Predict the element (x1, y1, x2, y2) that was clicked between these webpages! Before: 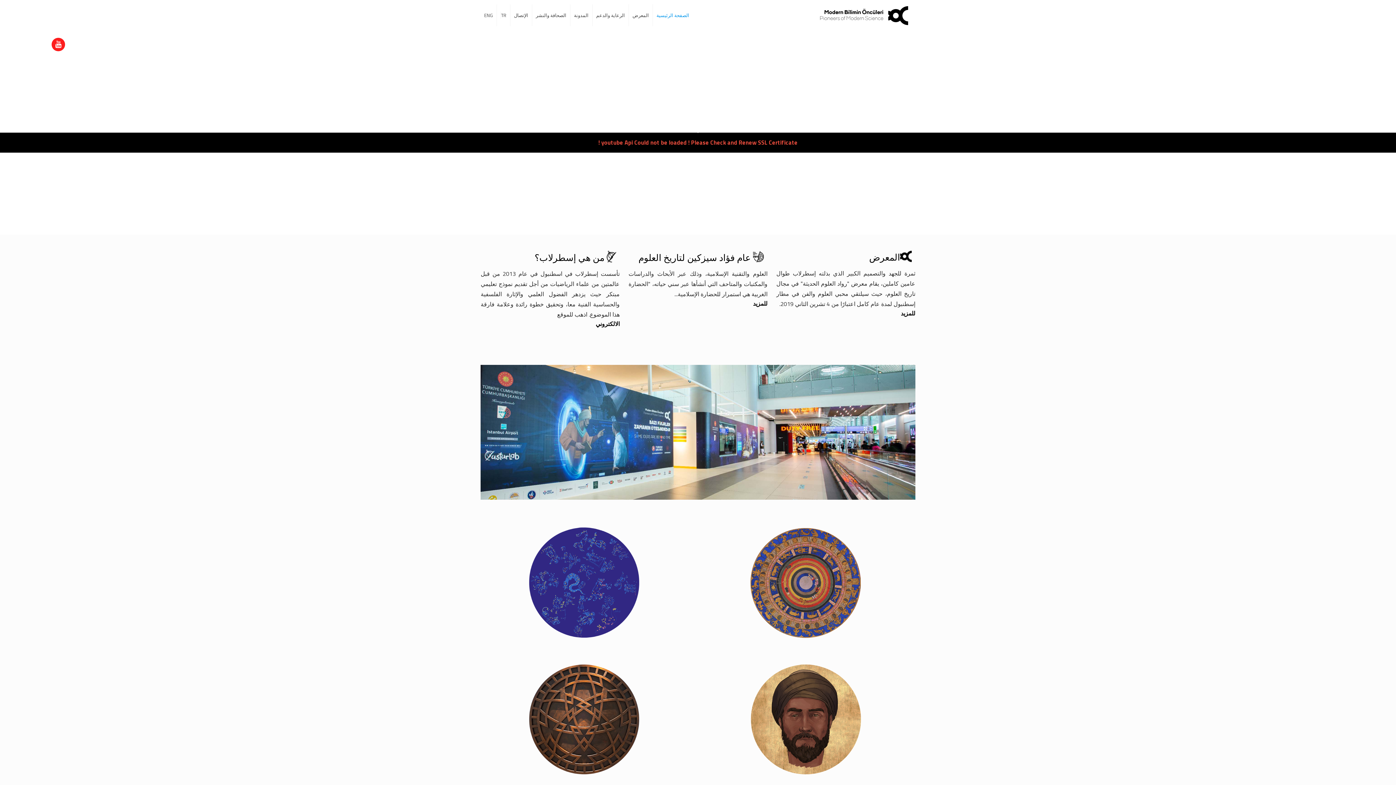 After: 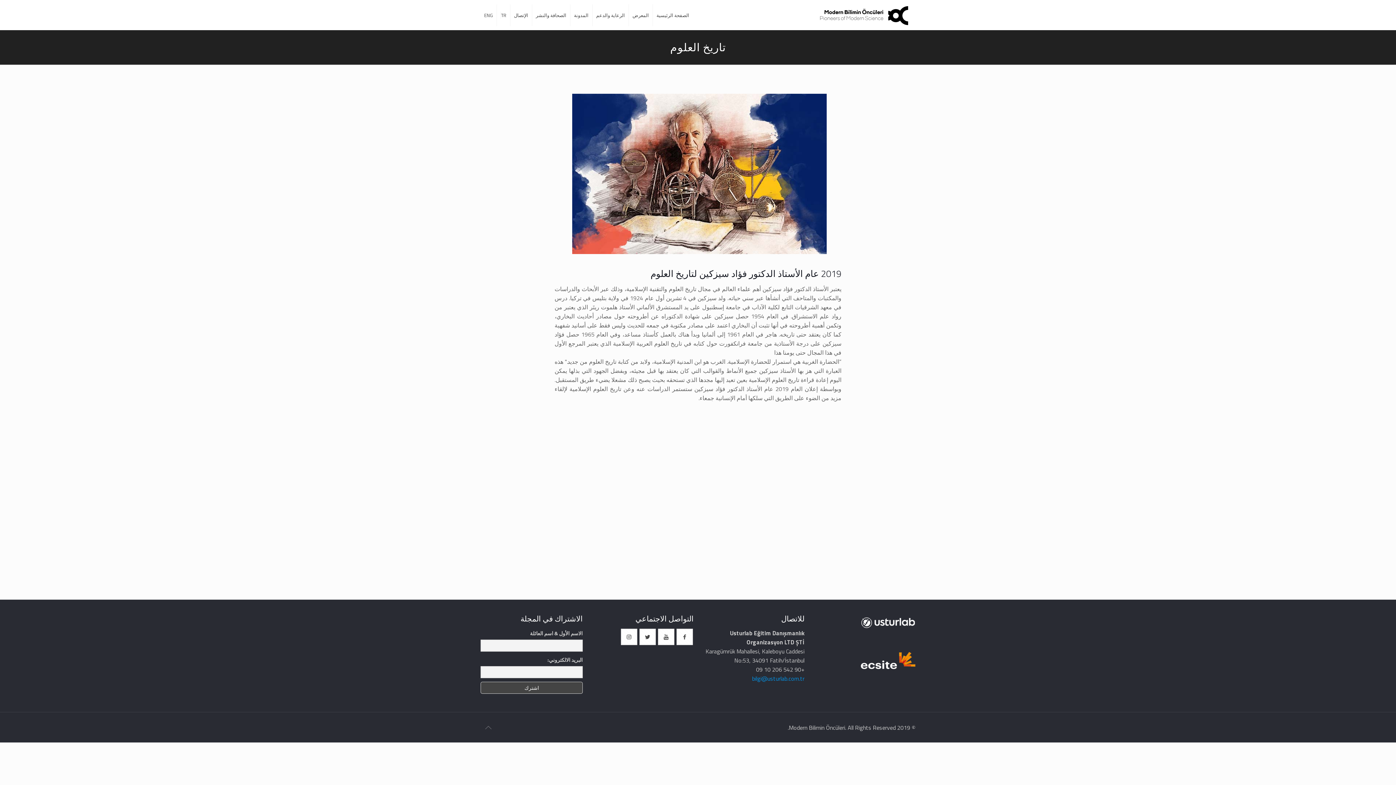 Action: label: للمزيد bbox: (753, 299, 767, 308)